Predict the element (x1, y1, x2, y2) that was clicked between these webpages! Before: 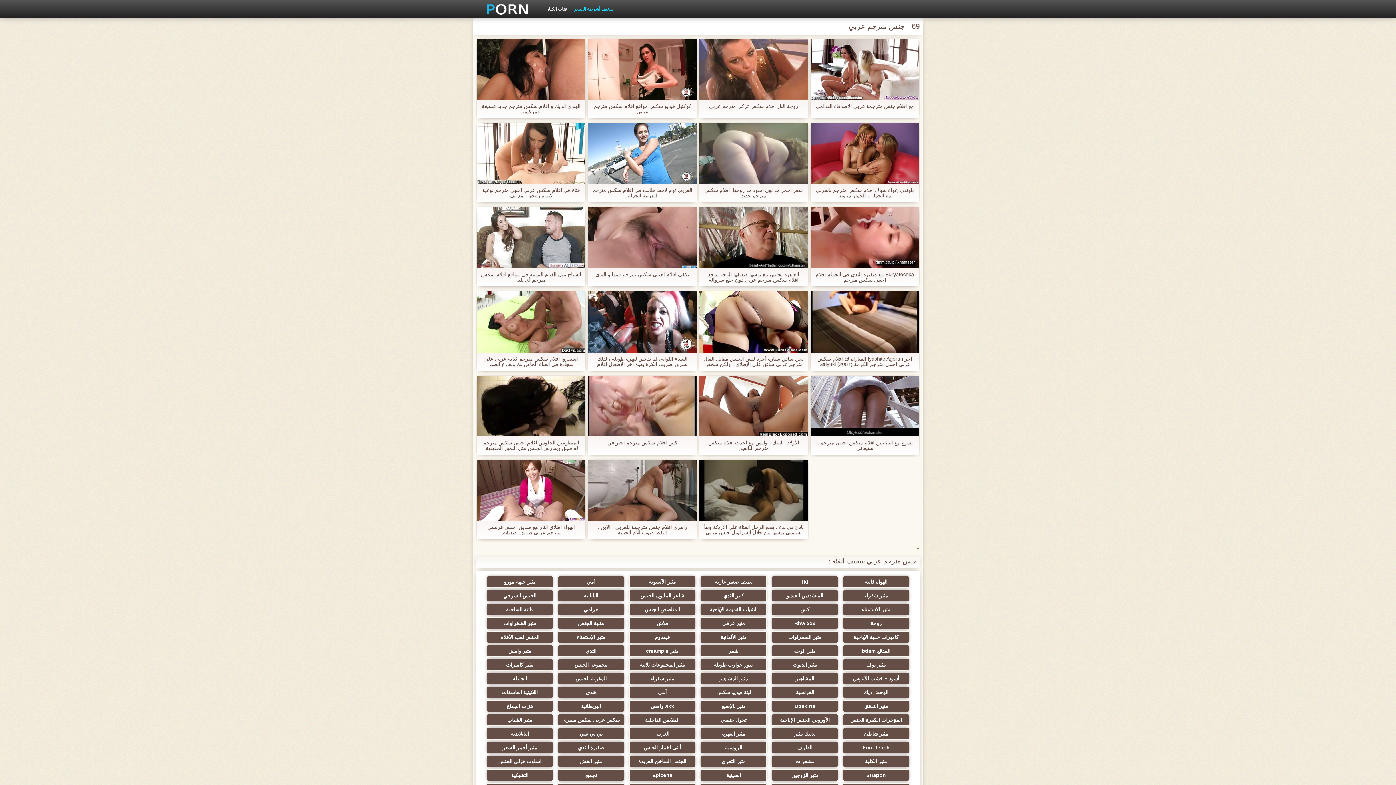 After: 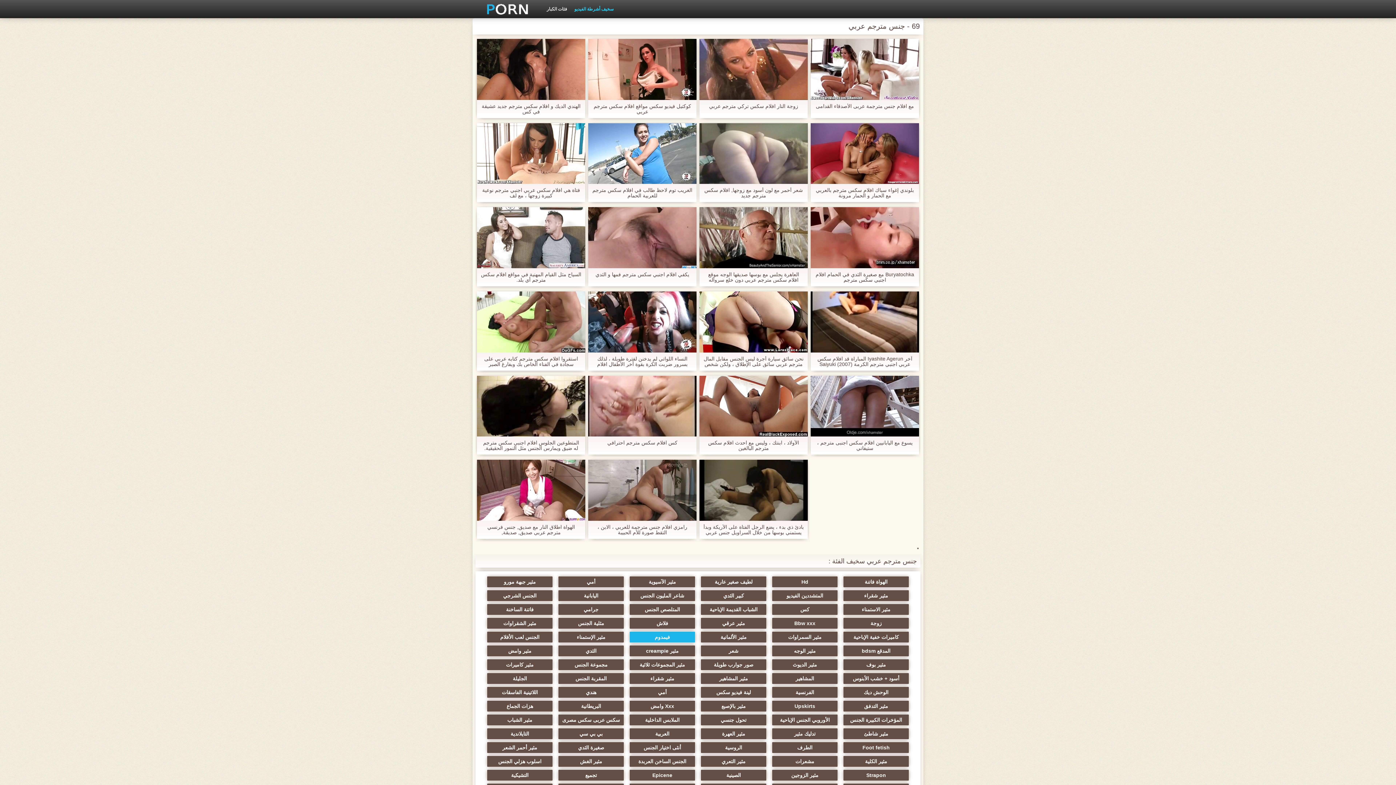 Action: label: فيمدوم bbox: (629, 631, 695, 643)